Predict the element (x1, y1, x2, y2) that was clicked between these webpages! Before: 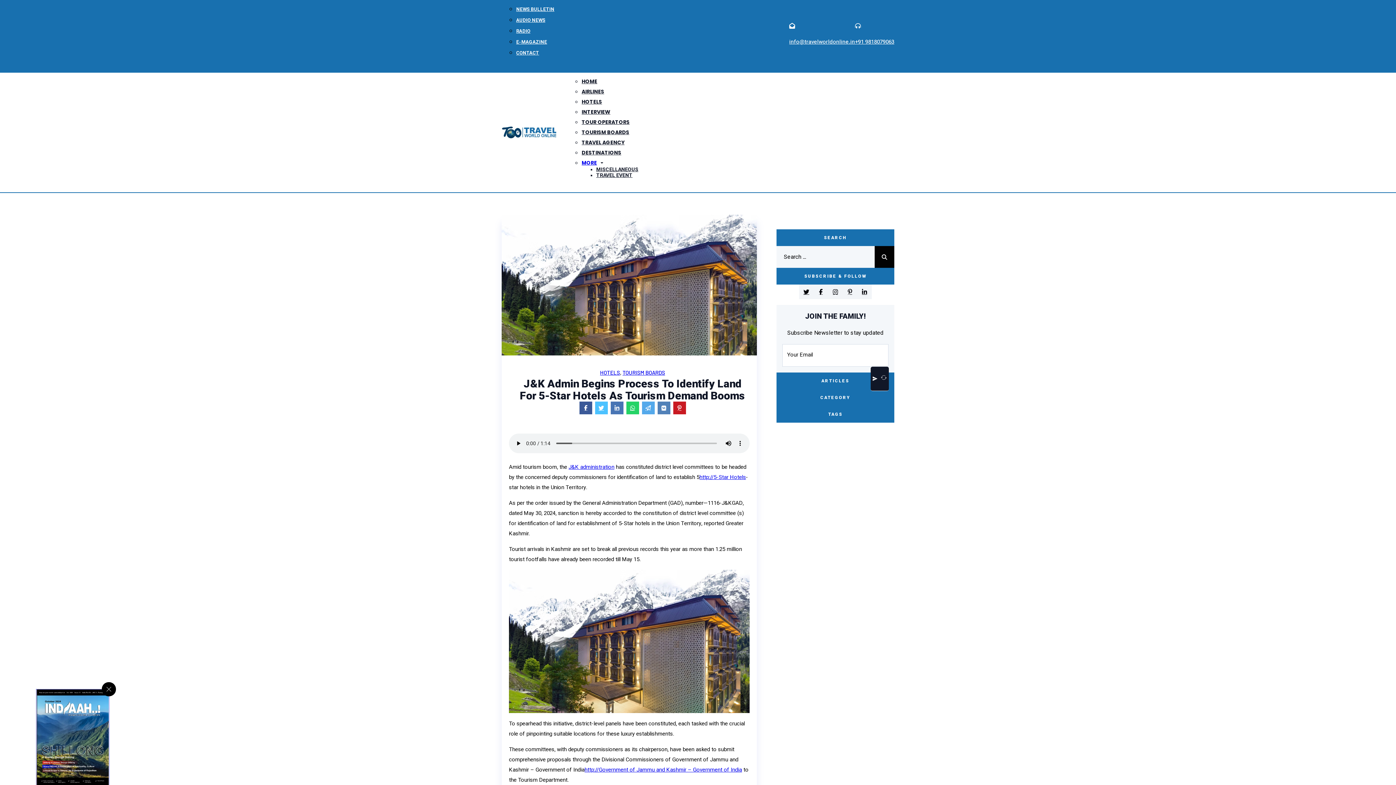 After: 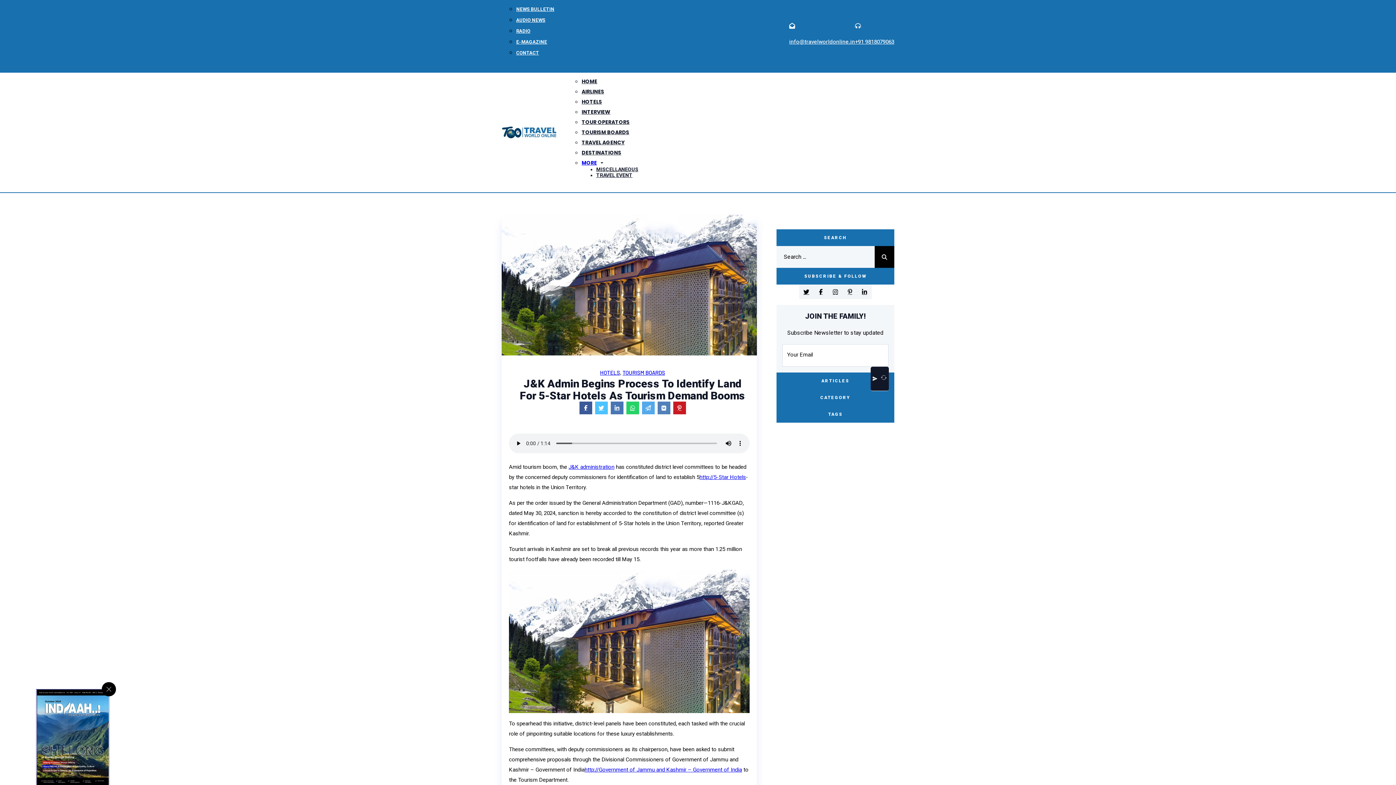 Action: bbox: (36, 689, 109, 785)